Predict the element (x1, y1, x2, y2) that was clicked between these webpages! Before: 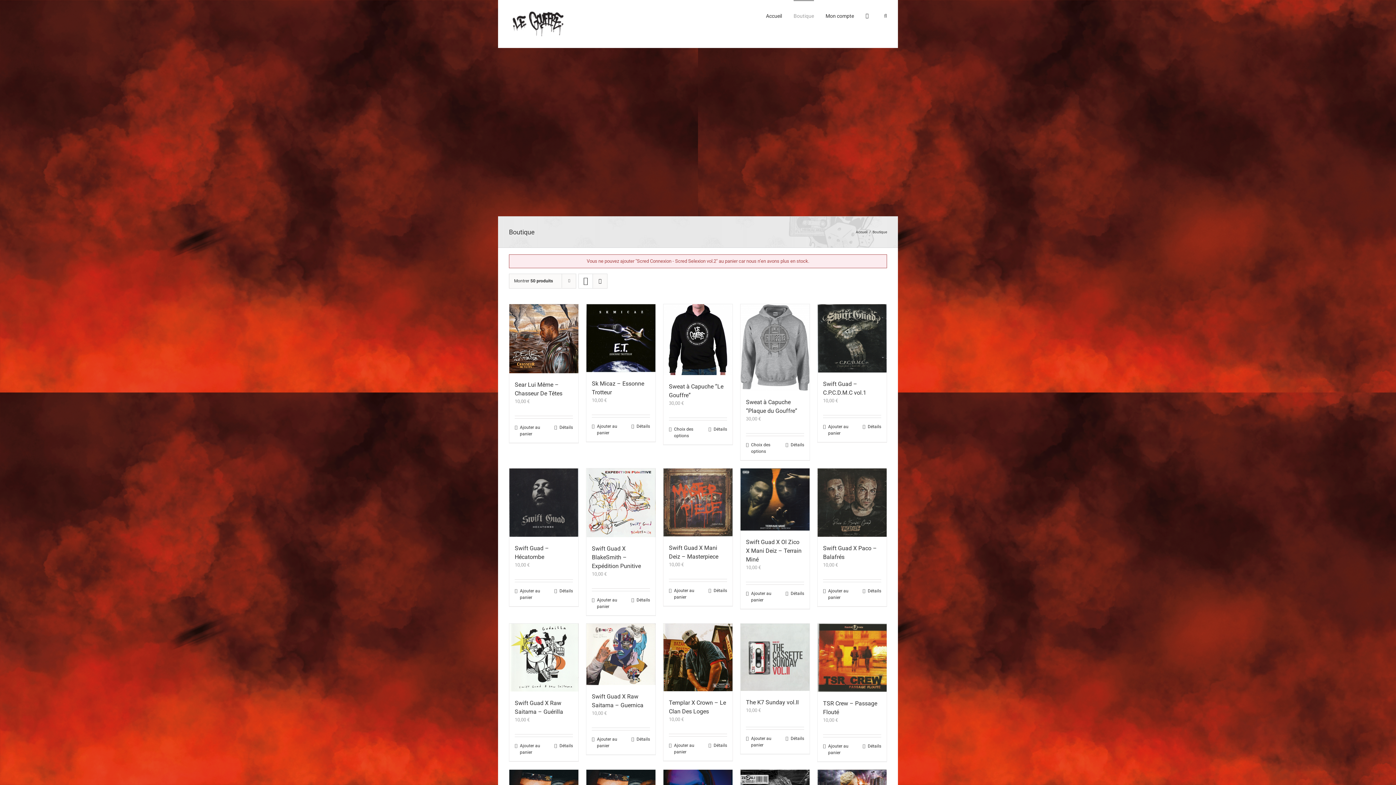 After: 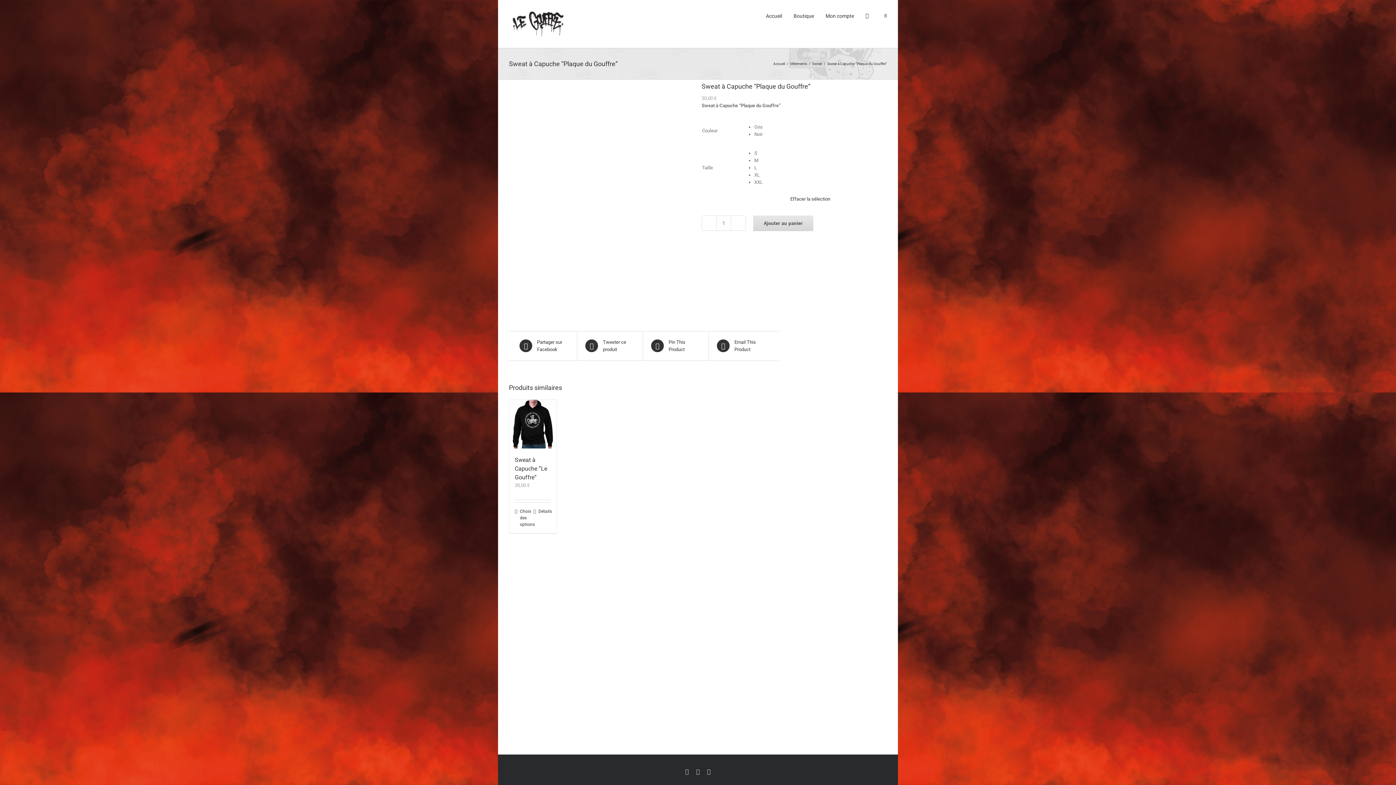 Action: label: Sweat à Capuche “Plaque du Gouffre” bbox: (740, 304, 809, 390)